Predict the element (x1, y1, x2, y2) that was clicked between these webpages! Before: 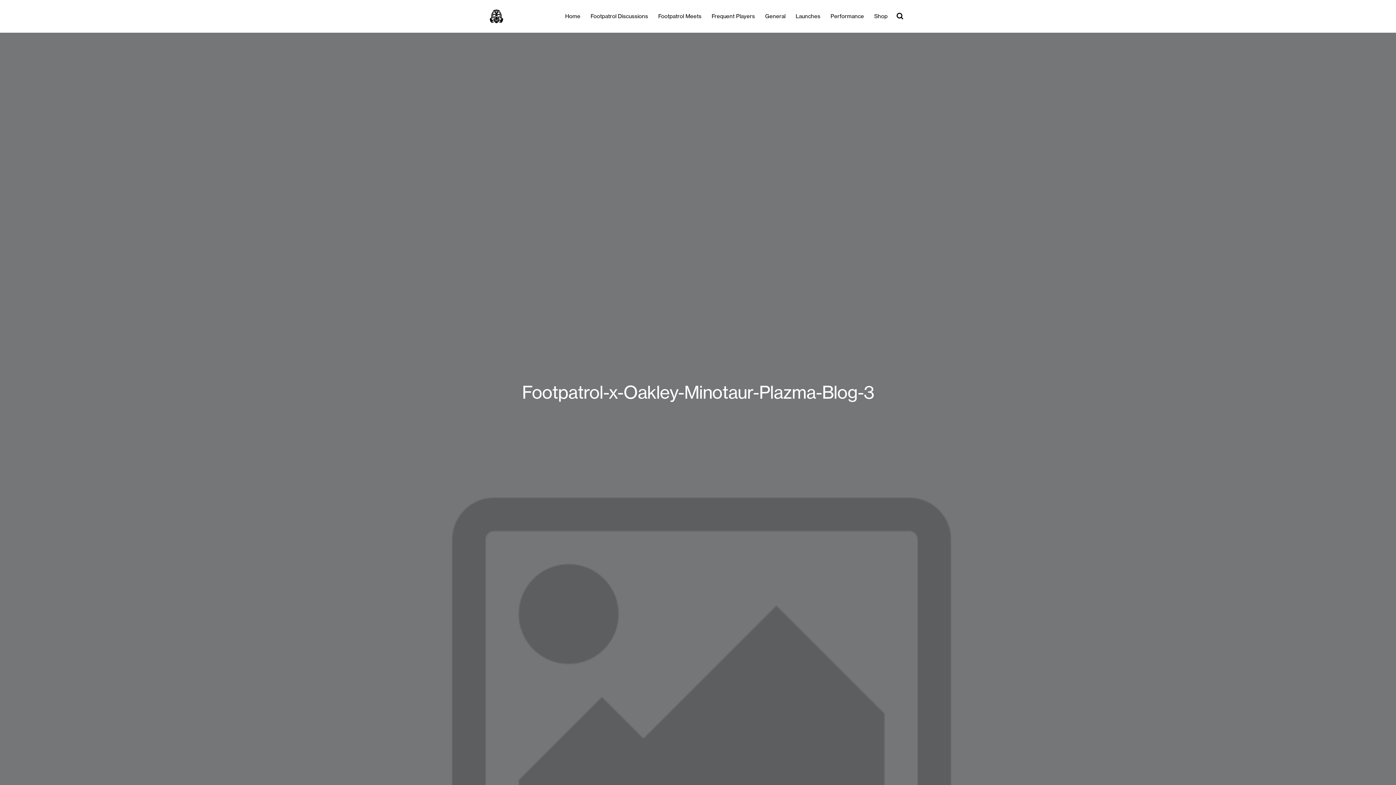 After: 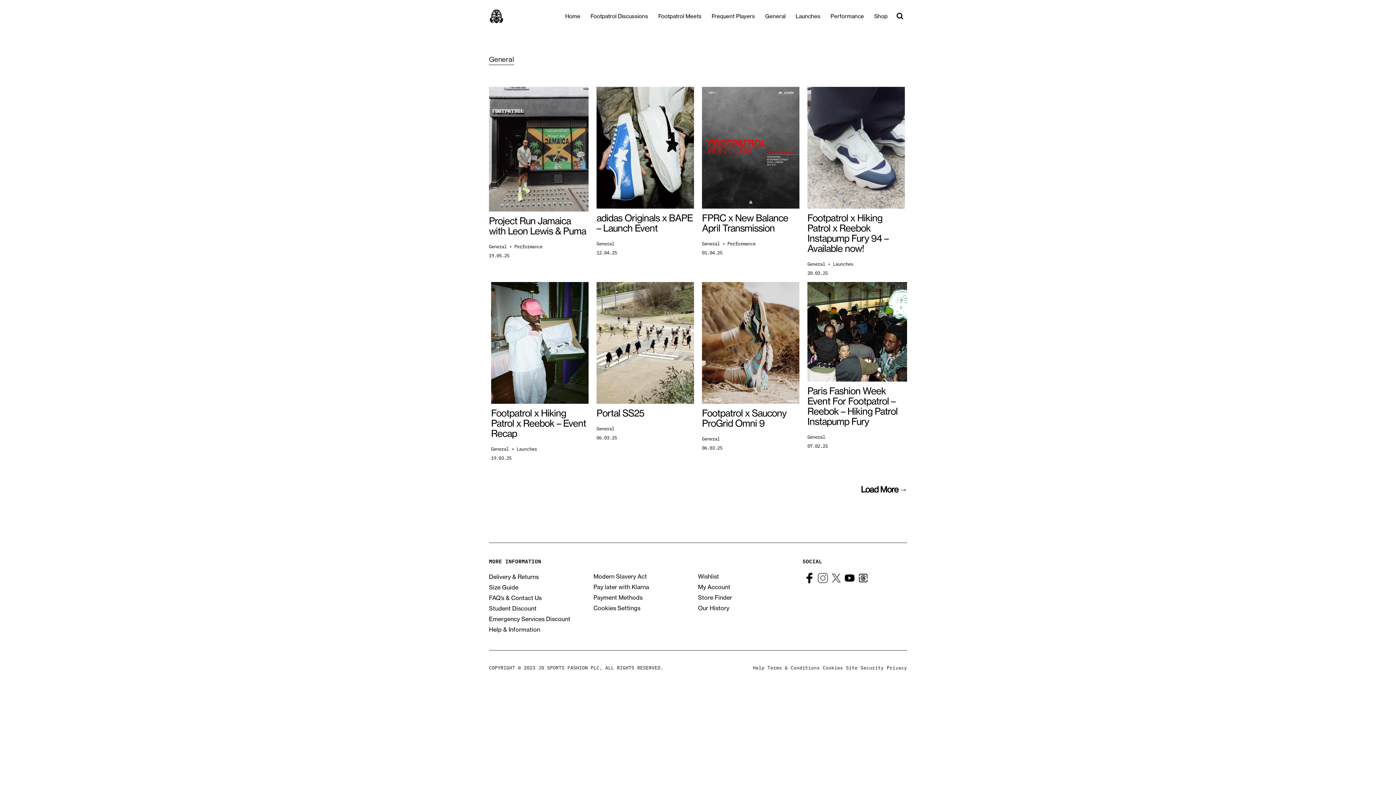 Action: label: General bbox: (765, 0, 785, 32)